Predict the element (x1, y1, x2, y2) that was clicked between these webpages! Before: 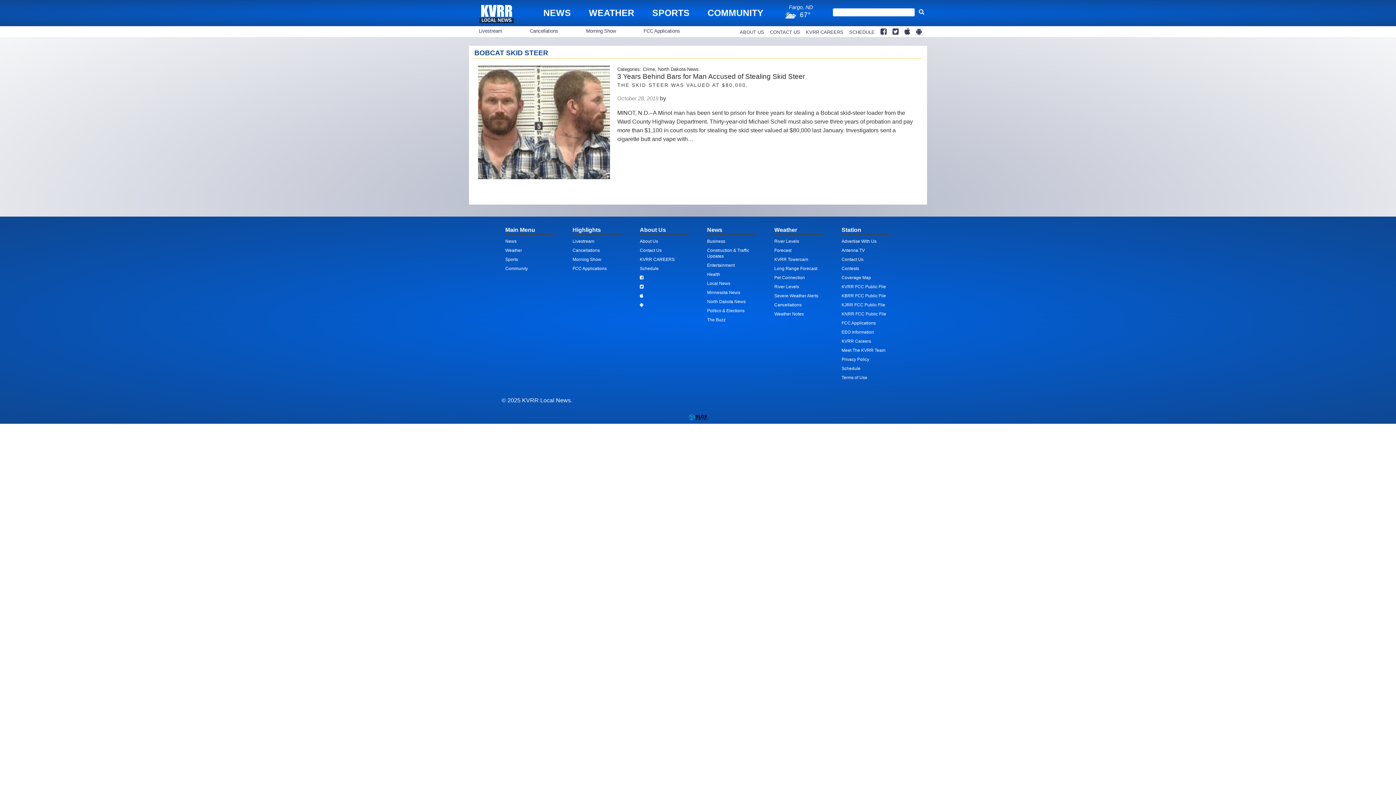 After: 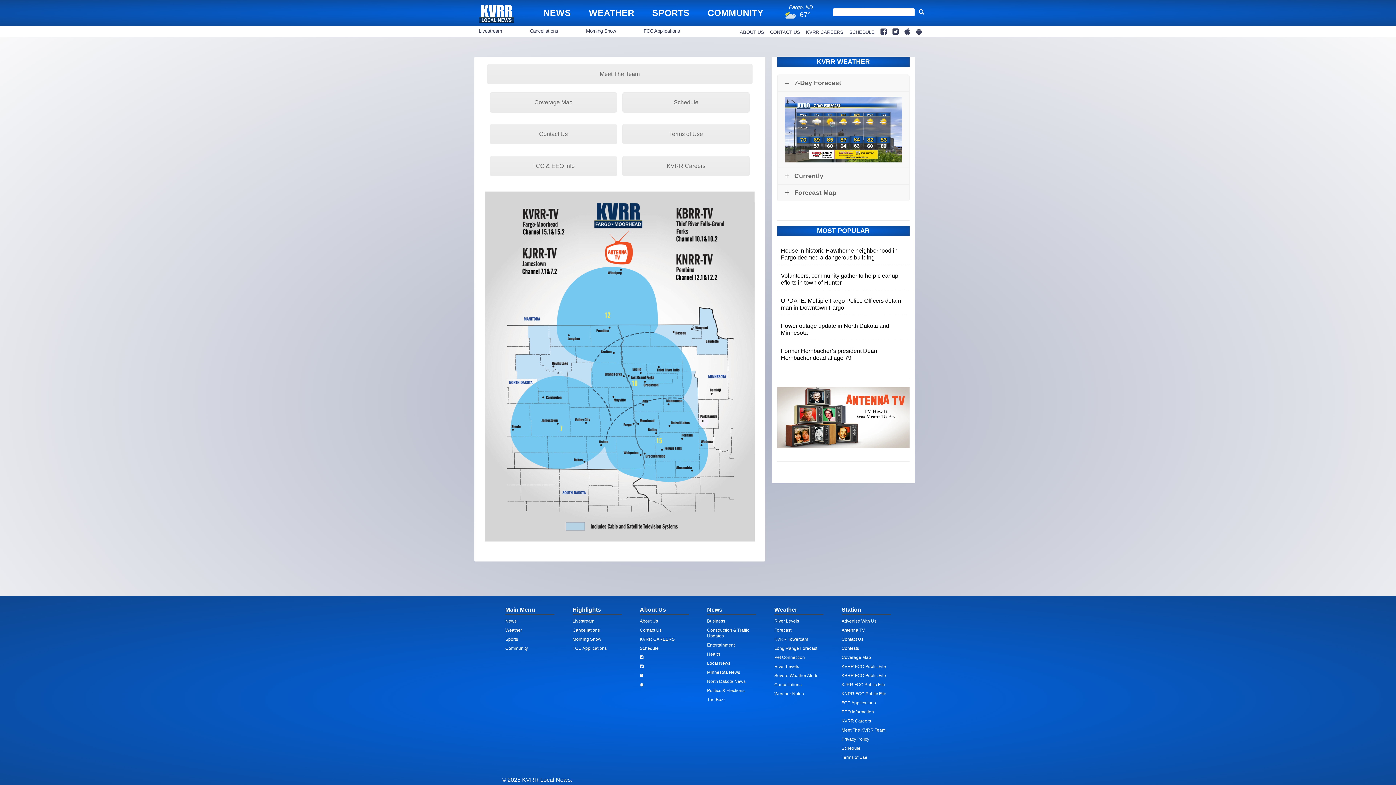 Action: label: Coverage Map bbox: (841, 275, 871, 280)